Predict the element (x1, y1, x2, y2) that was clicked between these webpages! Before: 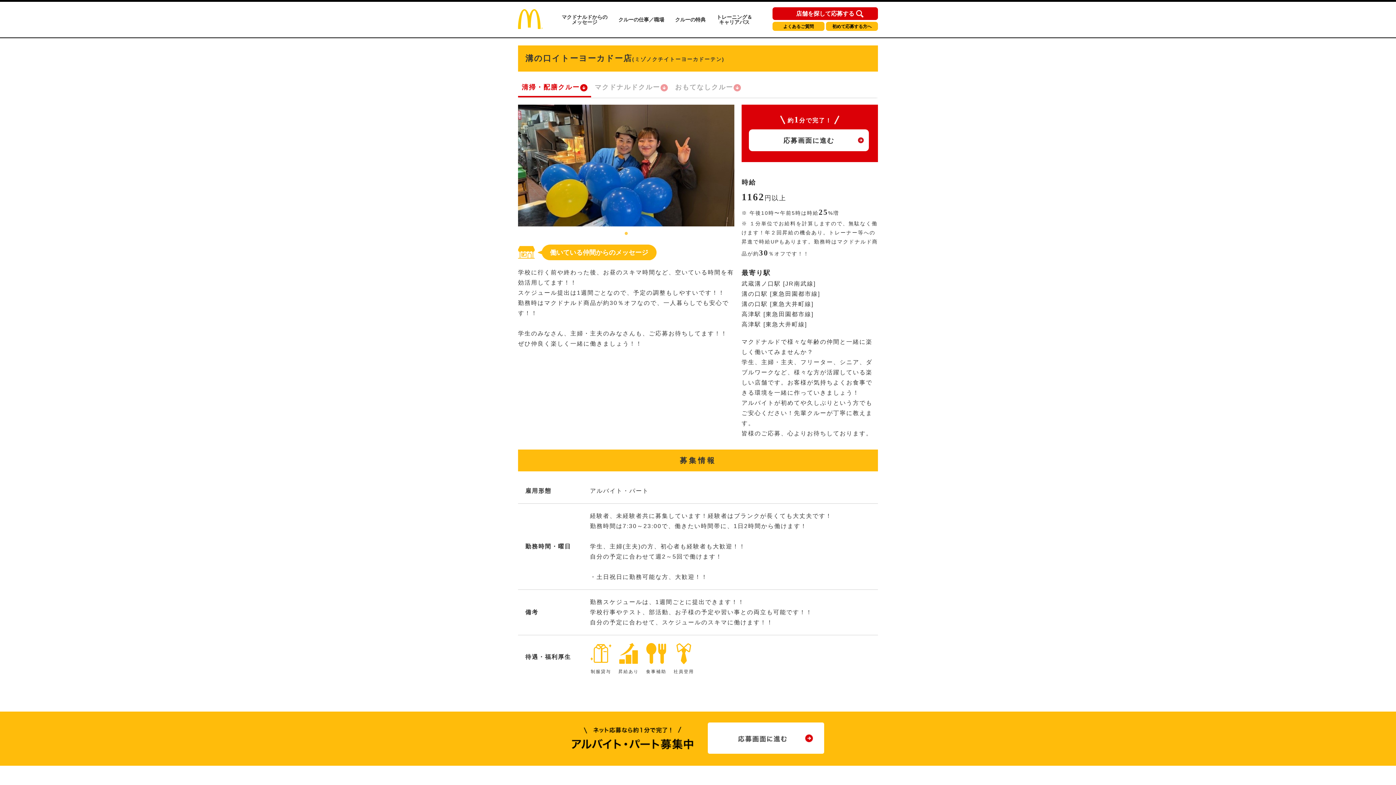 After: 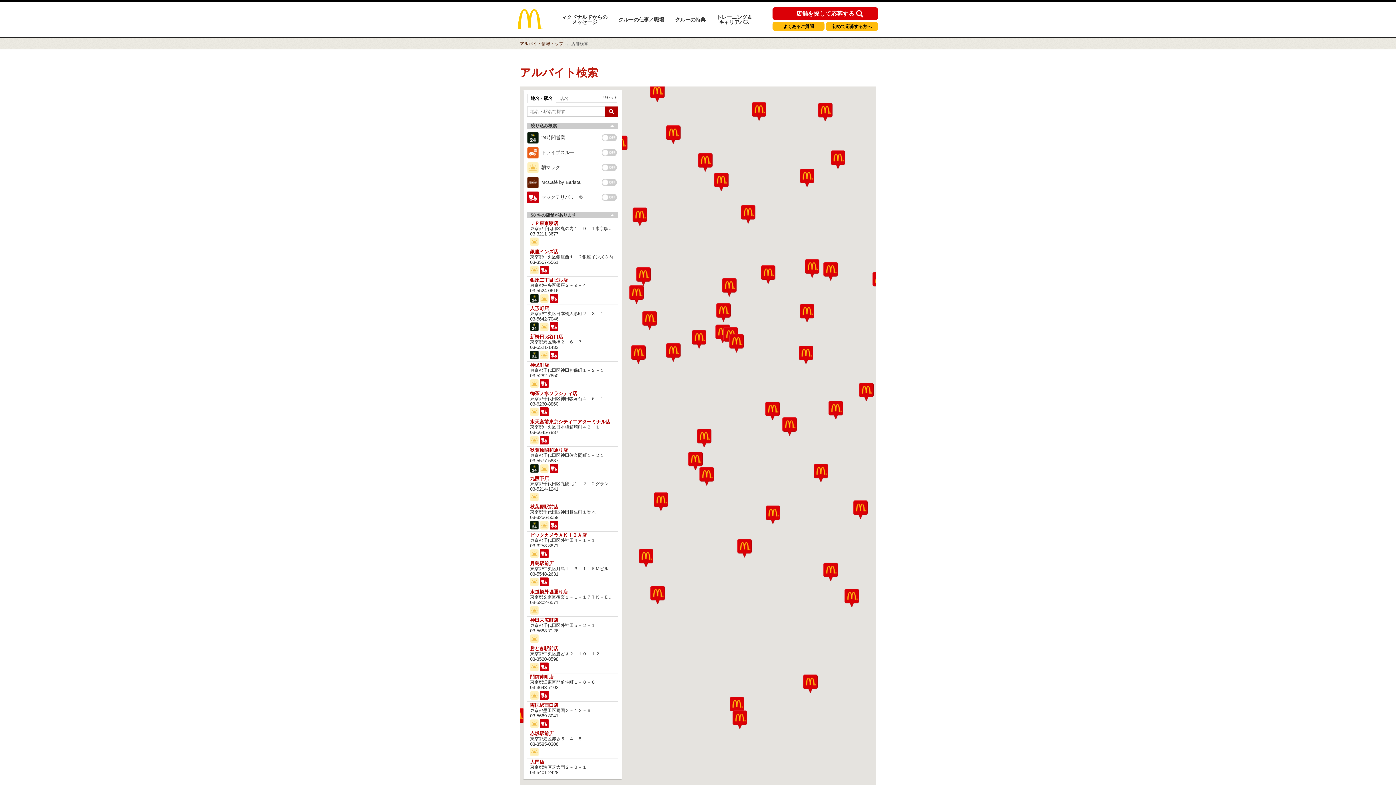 Action: label: 店舗を探して応募する bbox: (772, 10, 878, 16)